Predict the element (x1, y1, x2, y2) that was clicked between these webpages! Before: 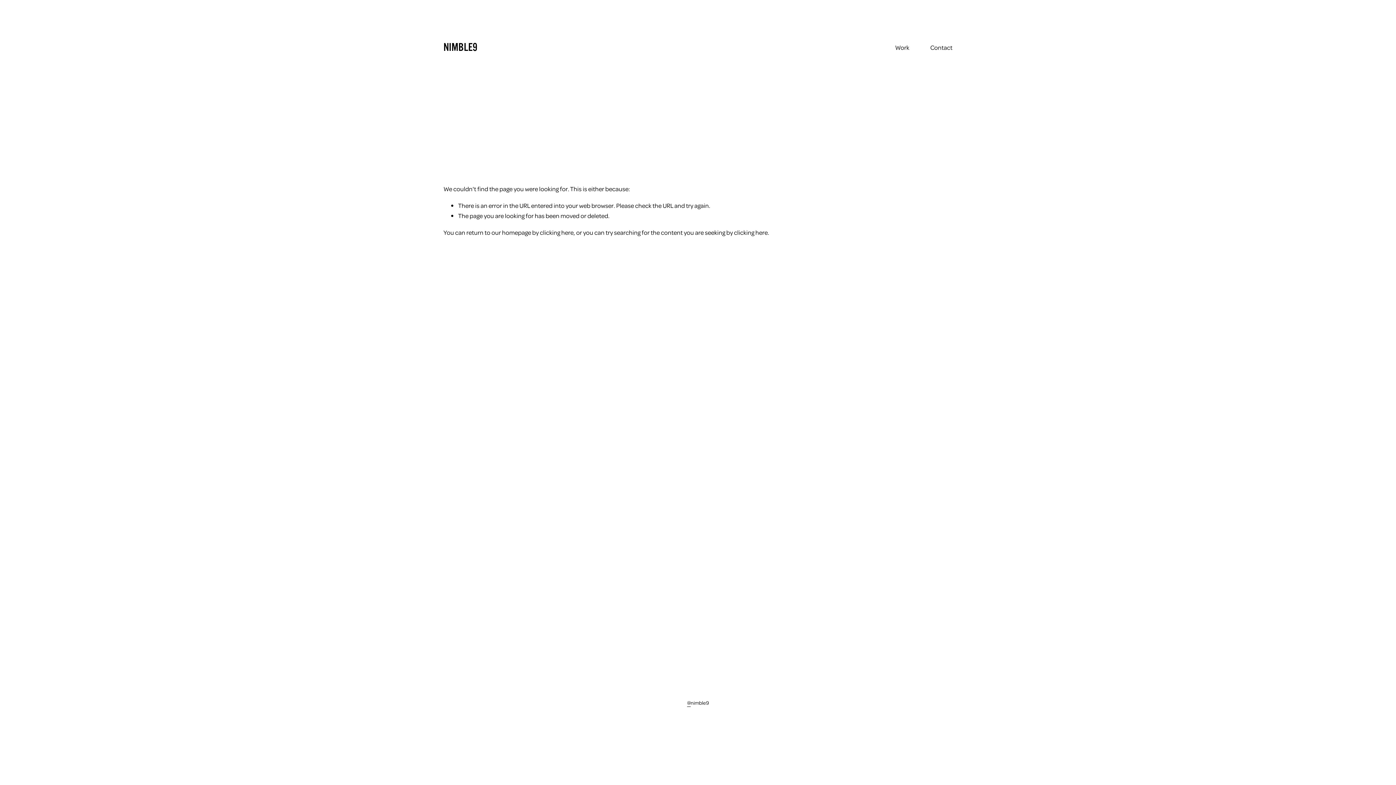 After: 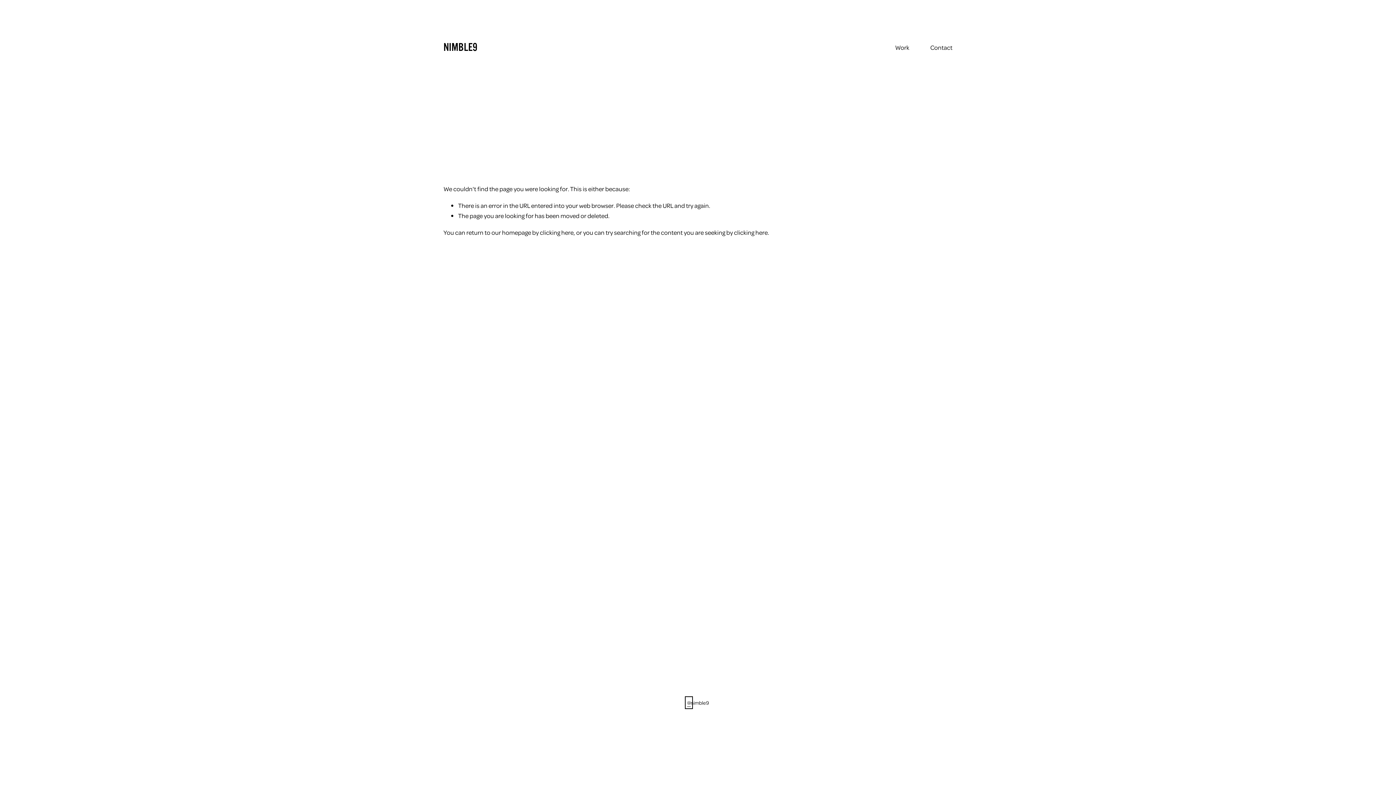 Action: bbox: (687, 698, 690, 707) label: @